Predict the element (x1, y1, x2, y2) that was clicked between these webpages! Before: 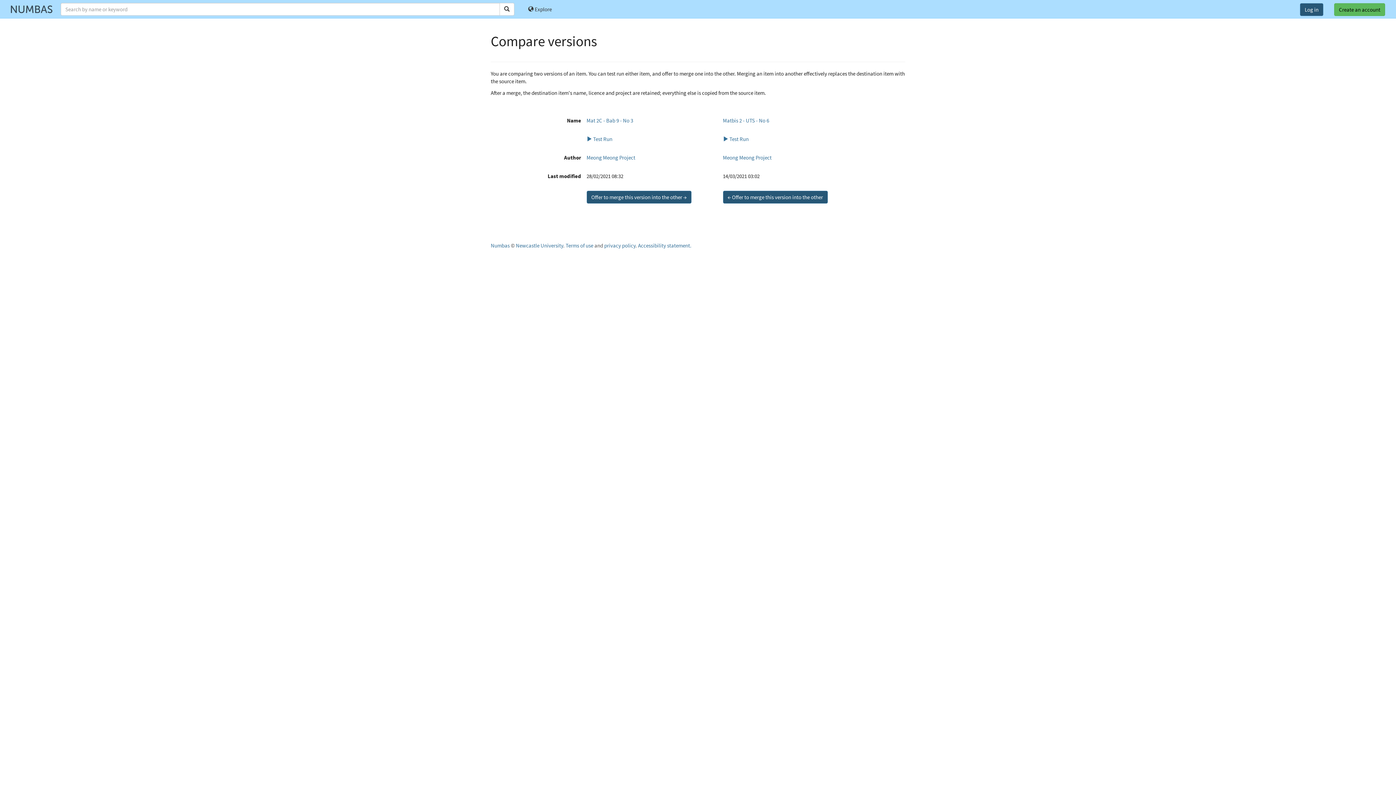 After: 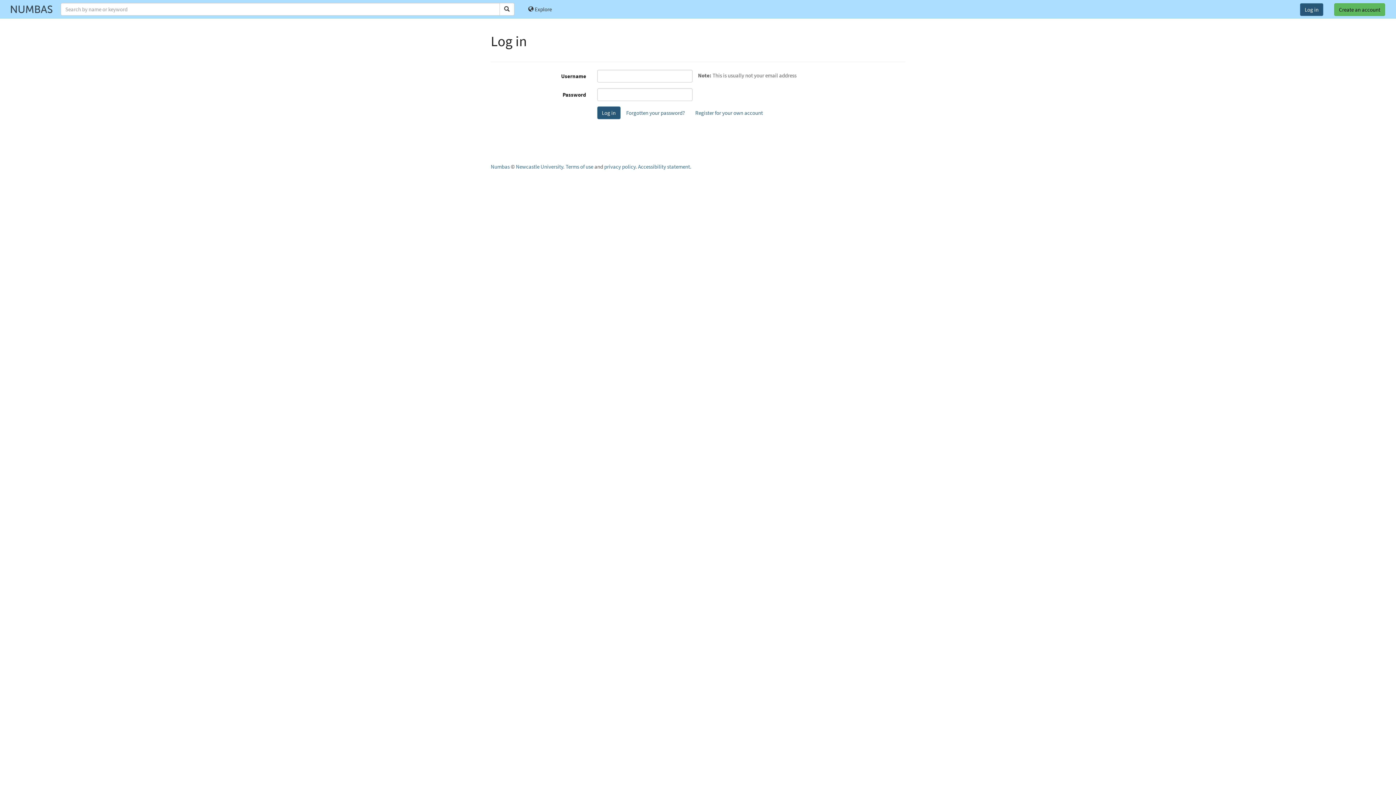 Action: label: Log in bbox: (1300, 3, 1323, 16)